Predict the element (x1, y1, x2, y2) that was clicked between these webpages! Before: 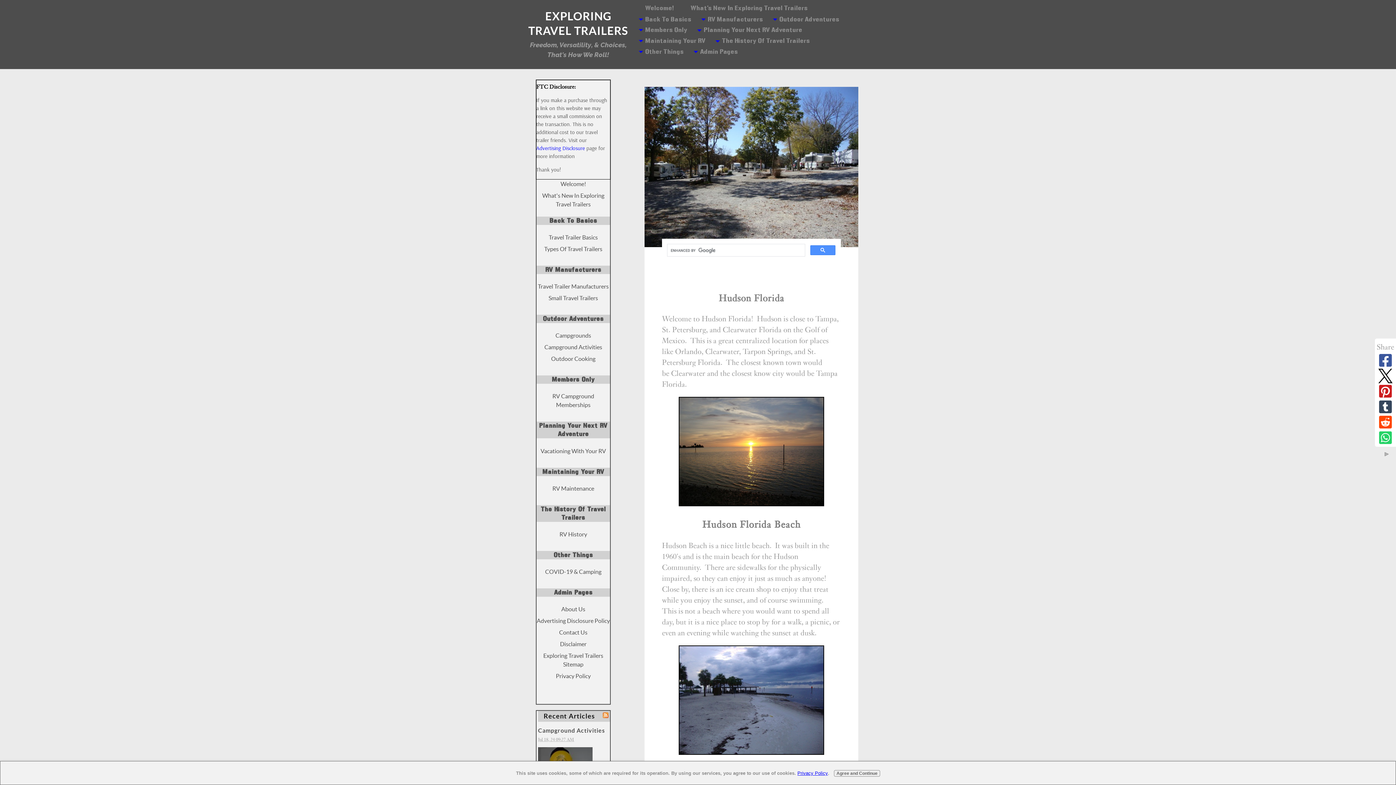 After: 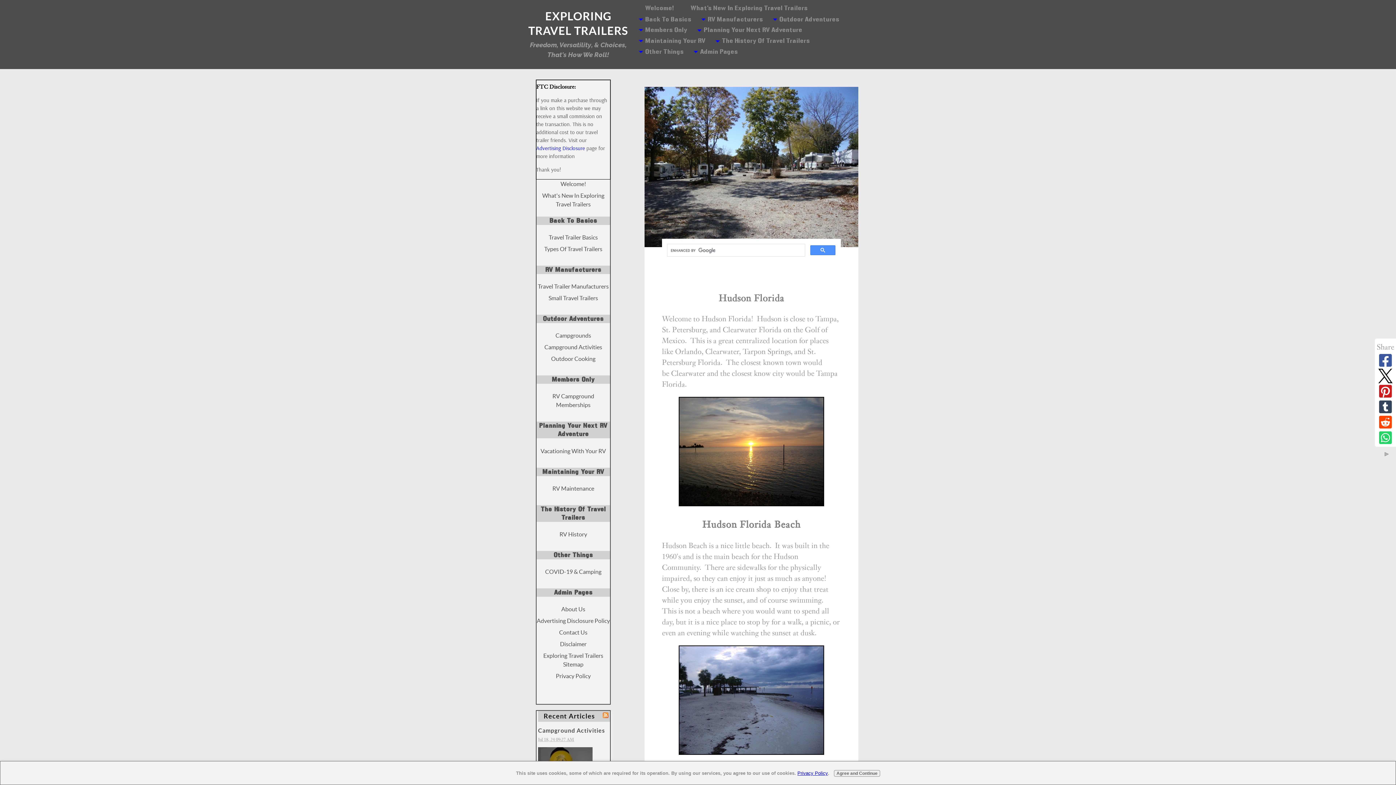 Action: bbox: (1377, 429, 1394, 445)